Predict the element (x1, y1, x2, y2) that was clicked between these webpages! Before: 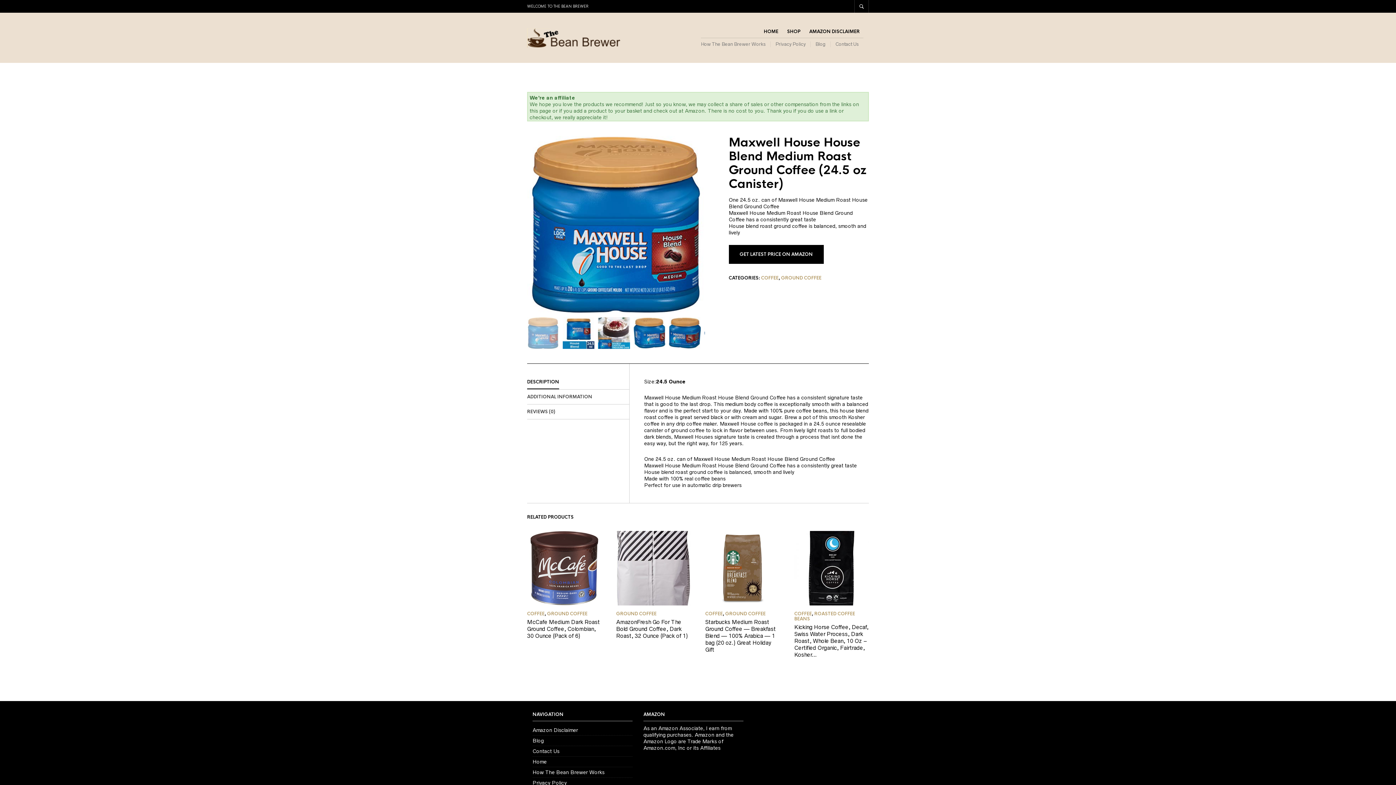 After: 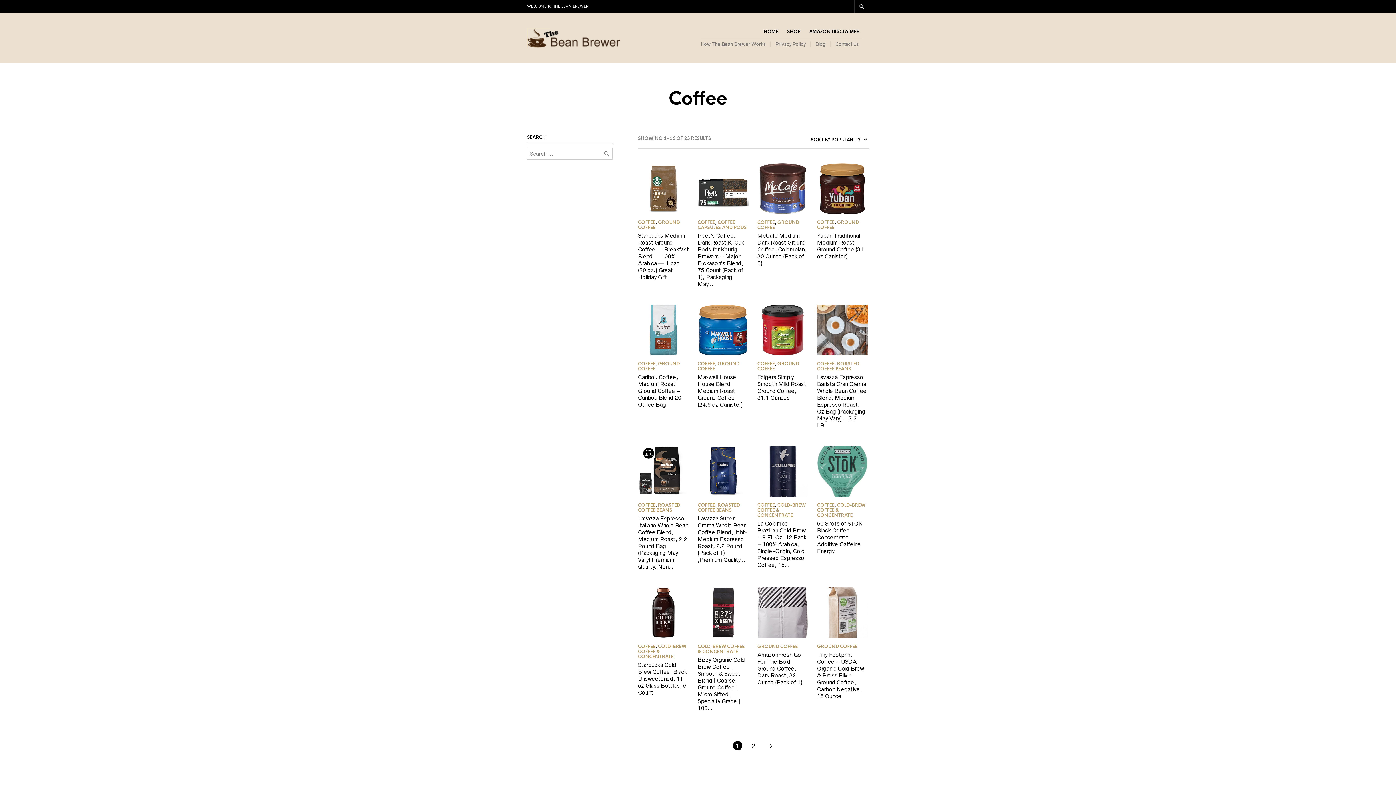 Action: label: COFFEE bbox: (705, 611, 722, 617)